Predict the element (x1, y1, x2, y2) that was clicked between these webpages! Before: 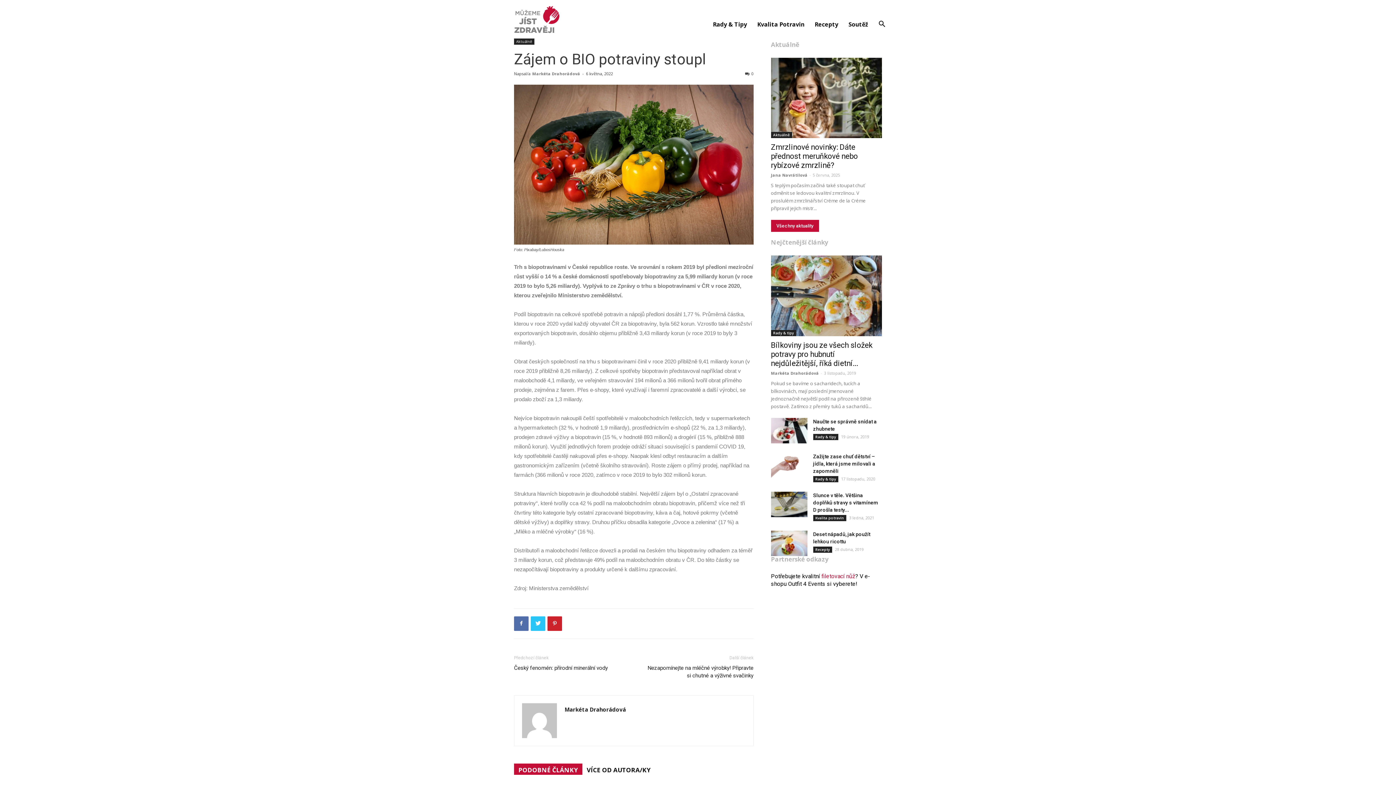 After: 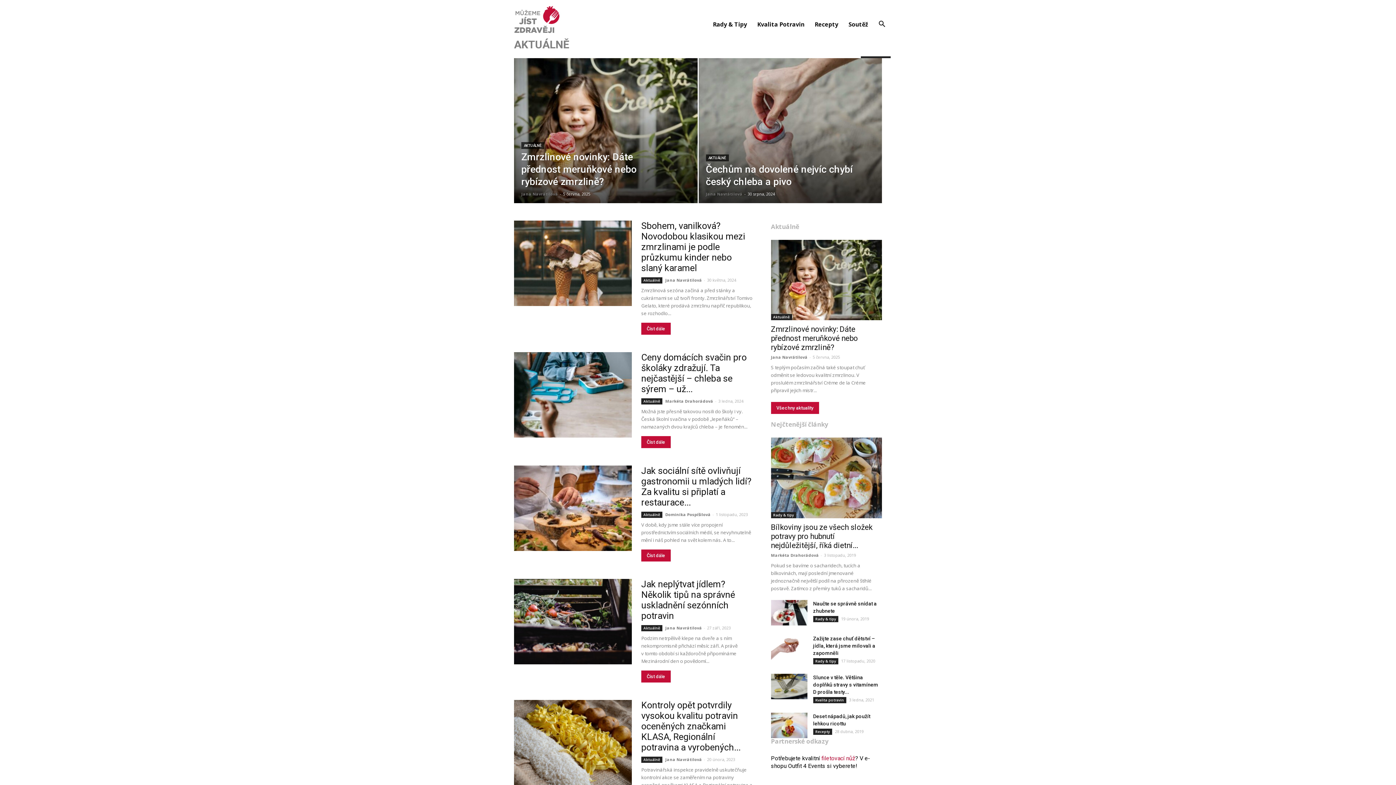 Action: bbox: (771, 220, 819, 232) label: Všechny aktuality